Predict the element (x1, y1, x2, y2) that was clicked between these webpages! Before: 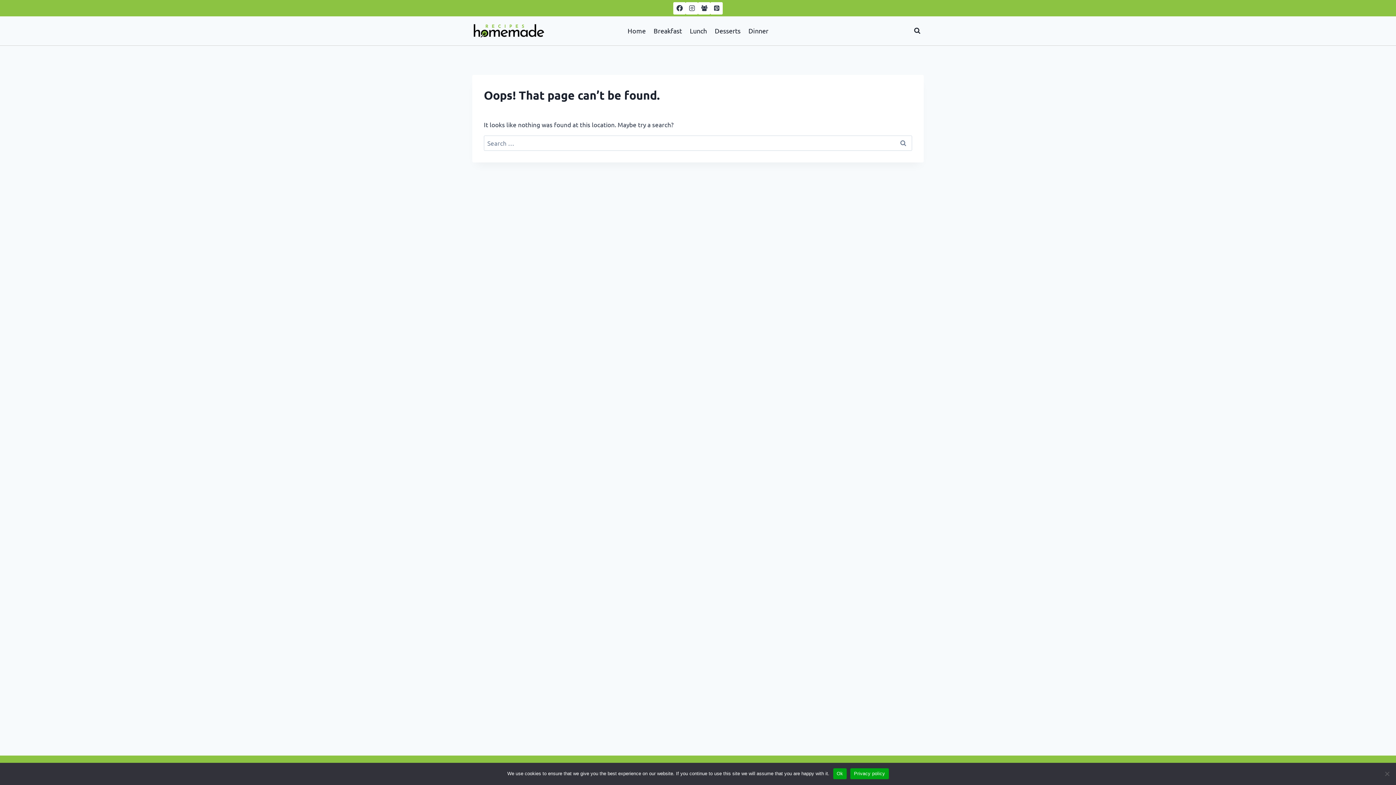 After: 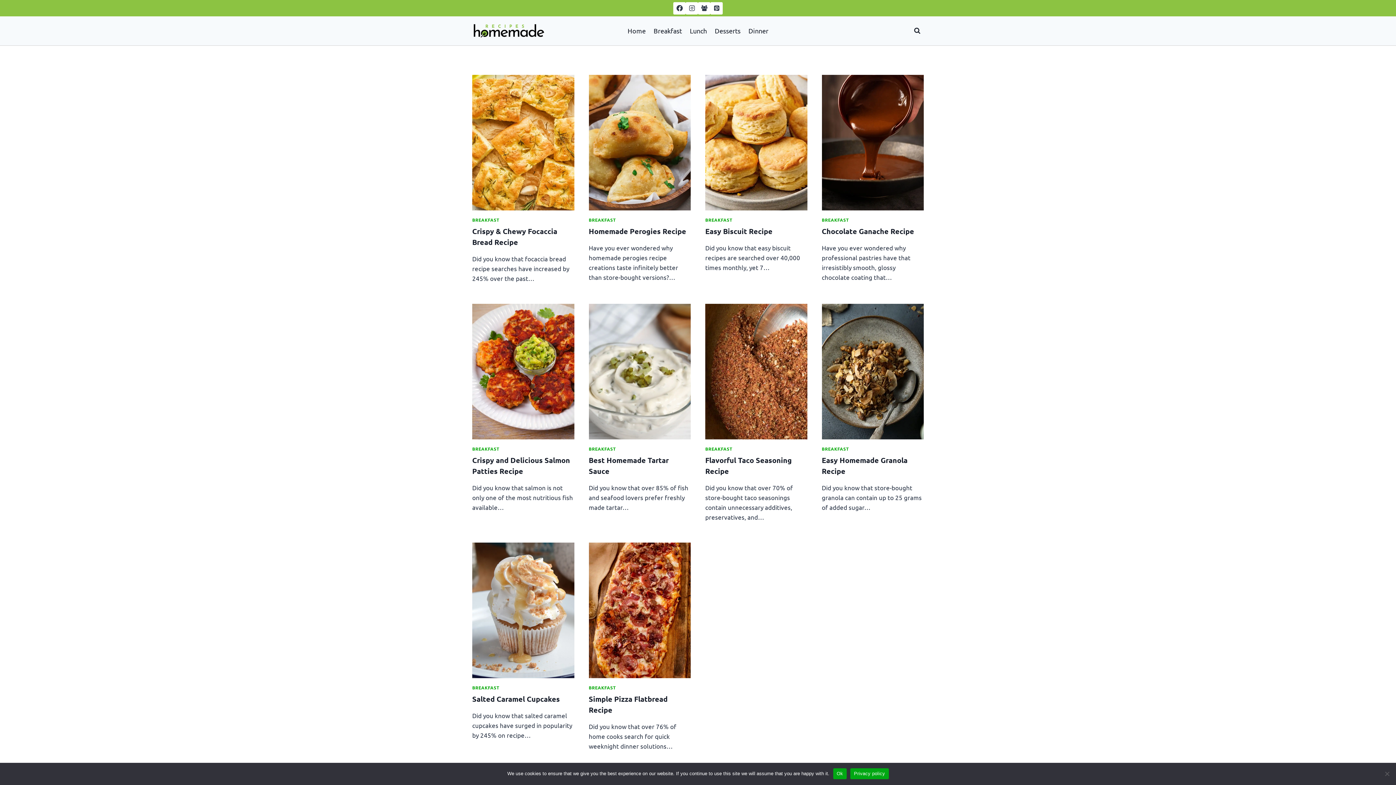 Action: bbox: (649, 21, 686, 39) label: Breakfast